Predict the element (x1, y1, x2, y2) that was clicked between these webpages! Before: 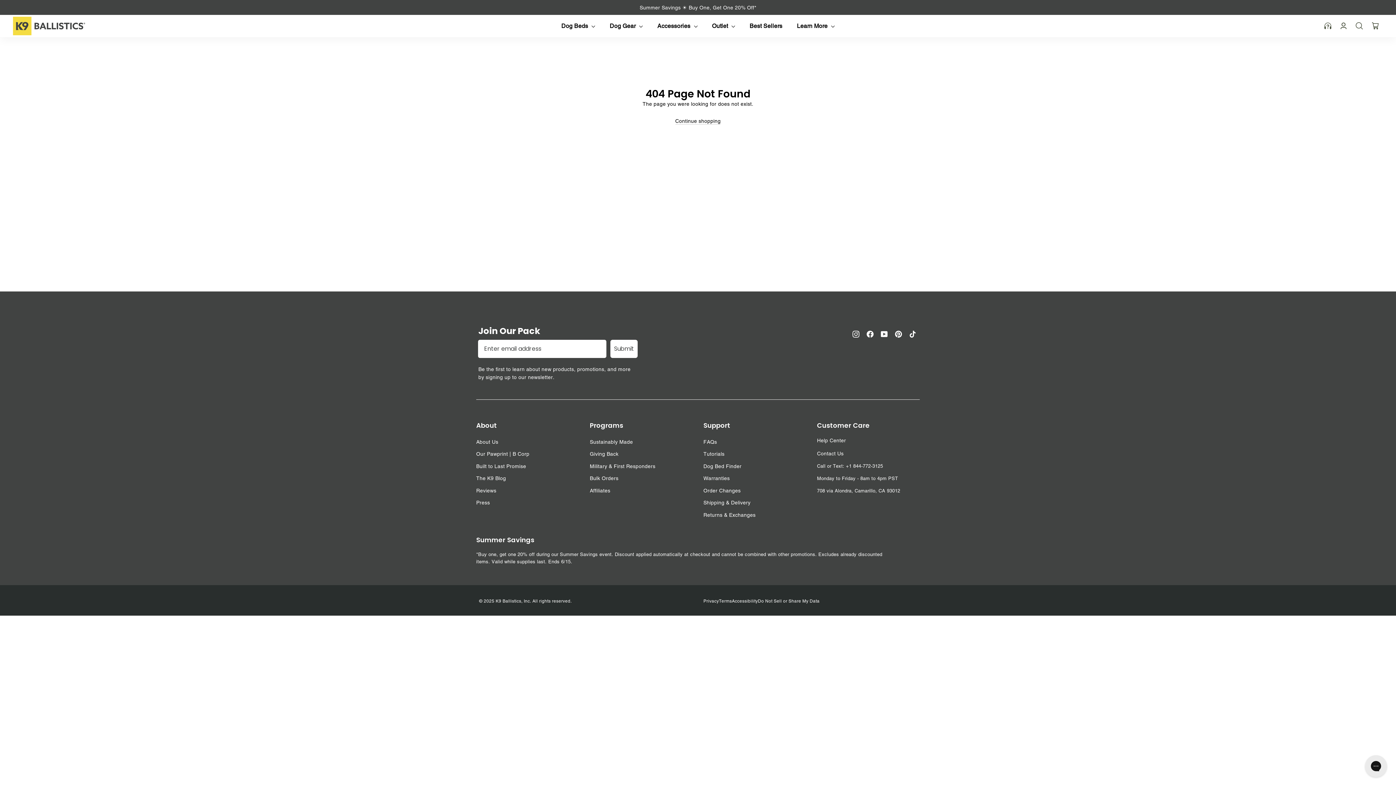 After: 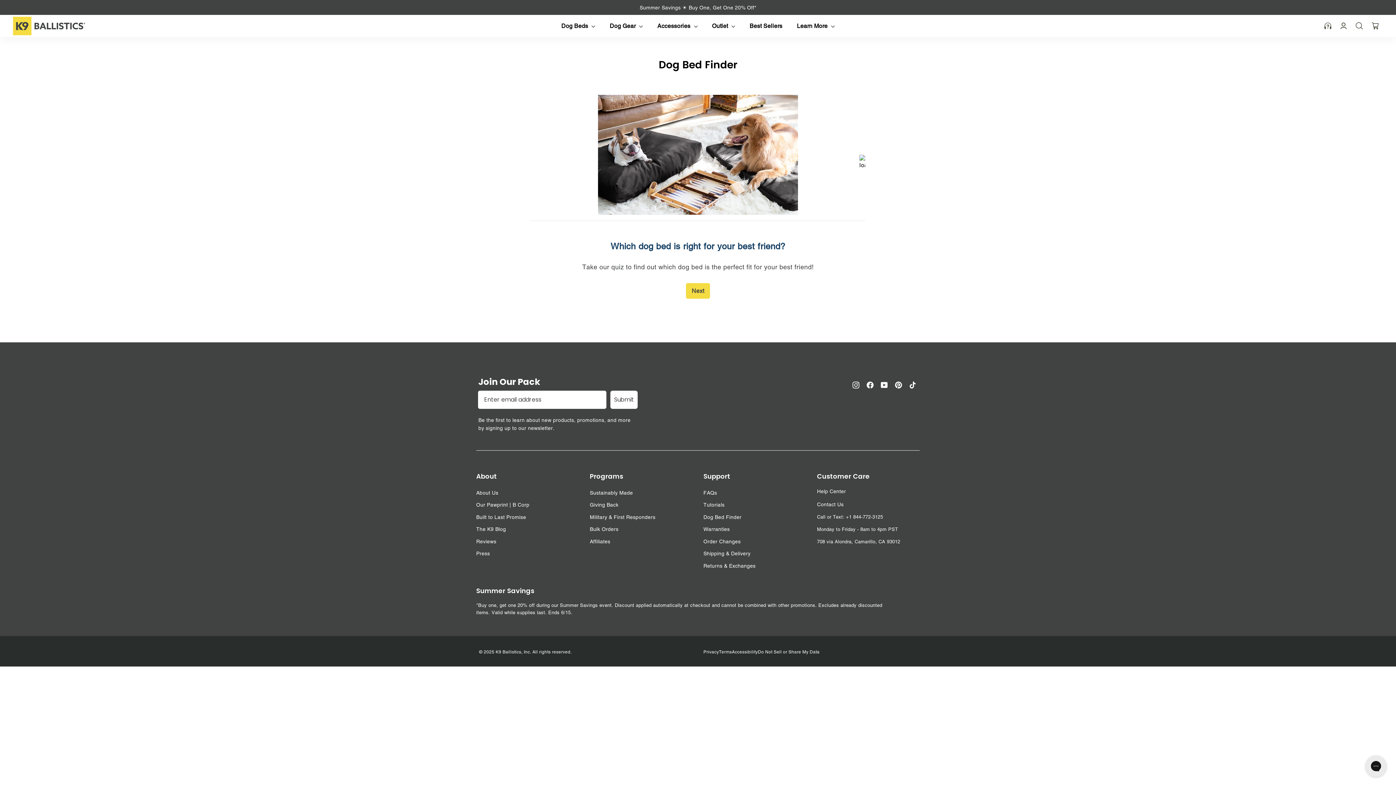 Action: label: Dog Bed Finder bbox: (703, 460, 806, 471)